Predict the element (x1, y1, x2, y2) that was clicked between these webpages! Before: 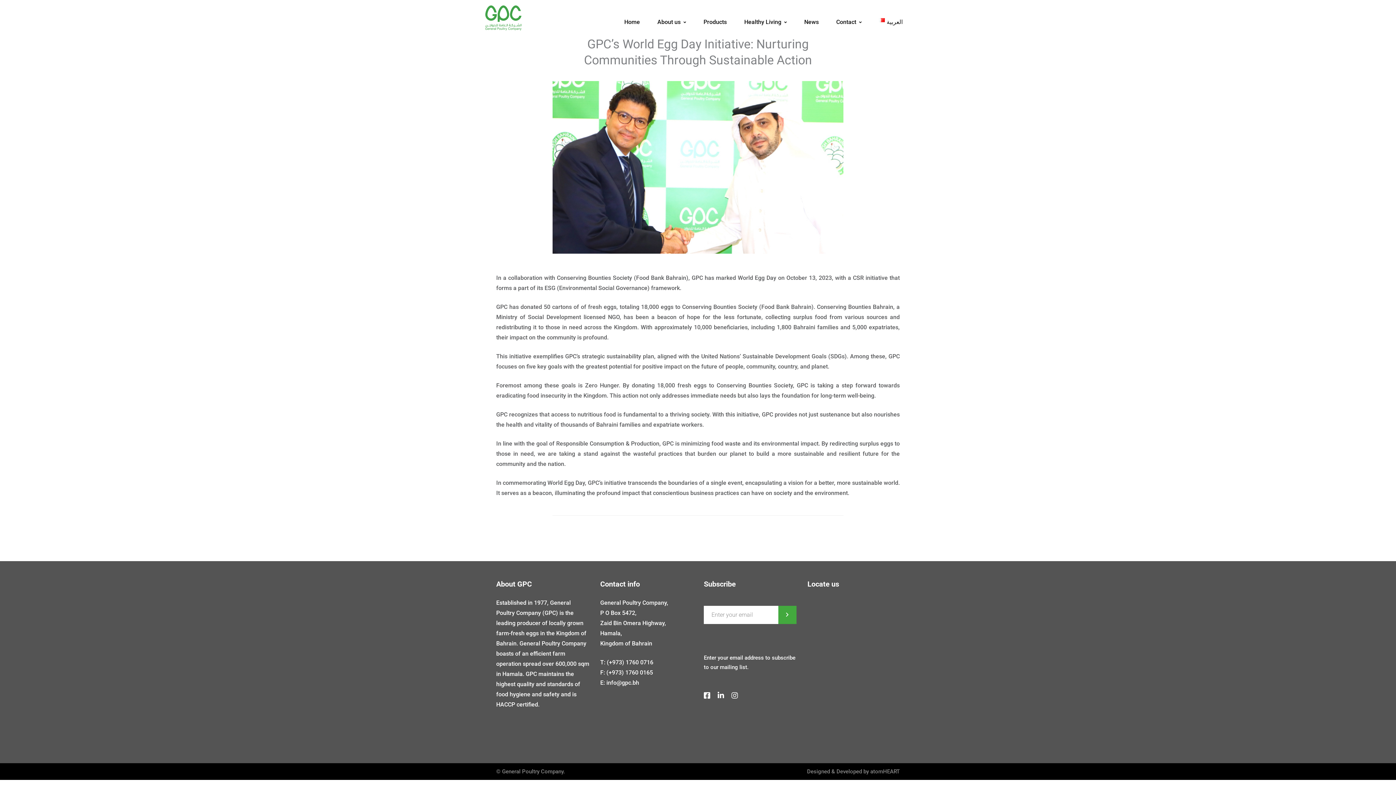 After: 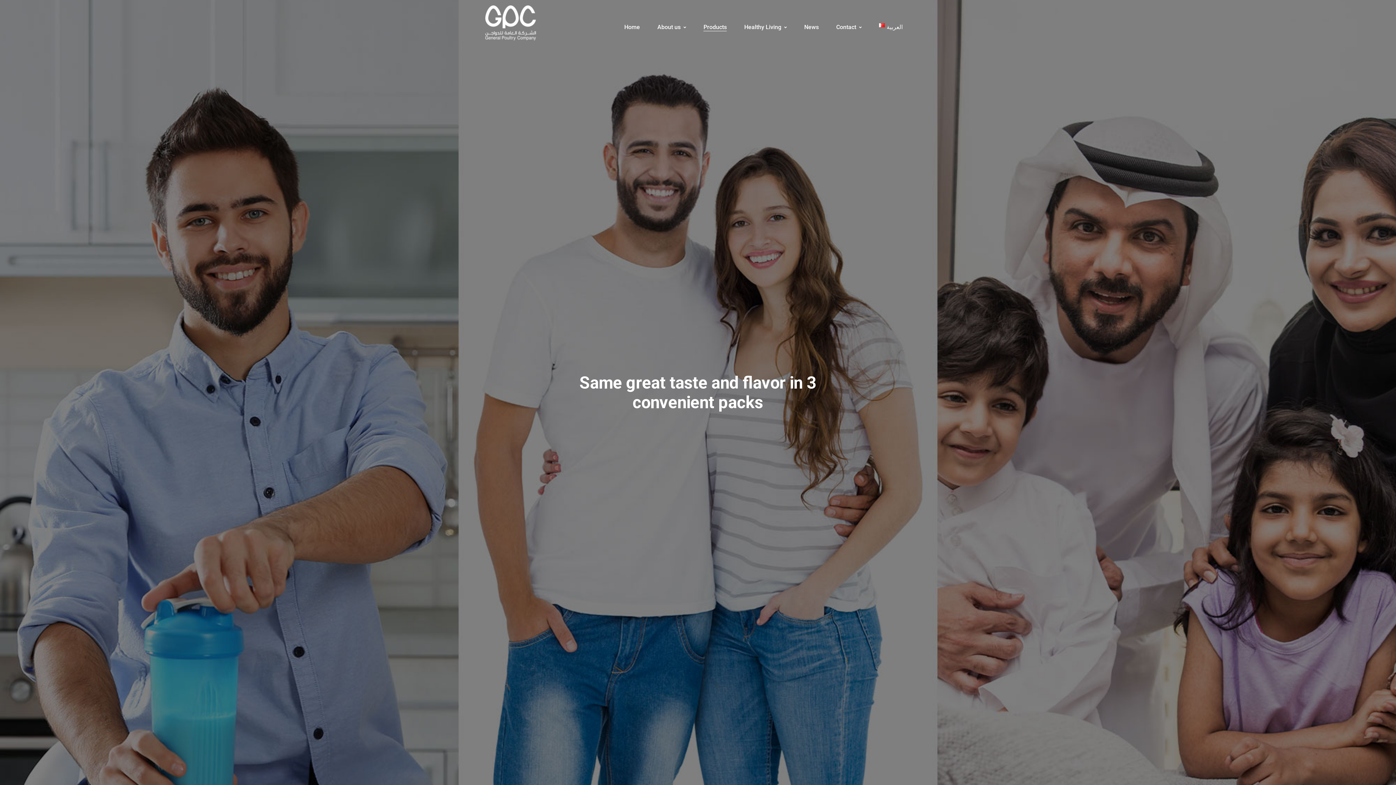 Action: label: Products bbox: (695, 7, 734, 28)